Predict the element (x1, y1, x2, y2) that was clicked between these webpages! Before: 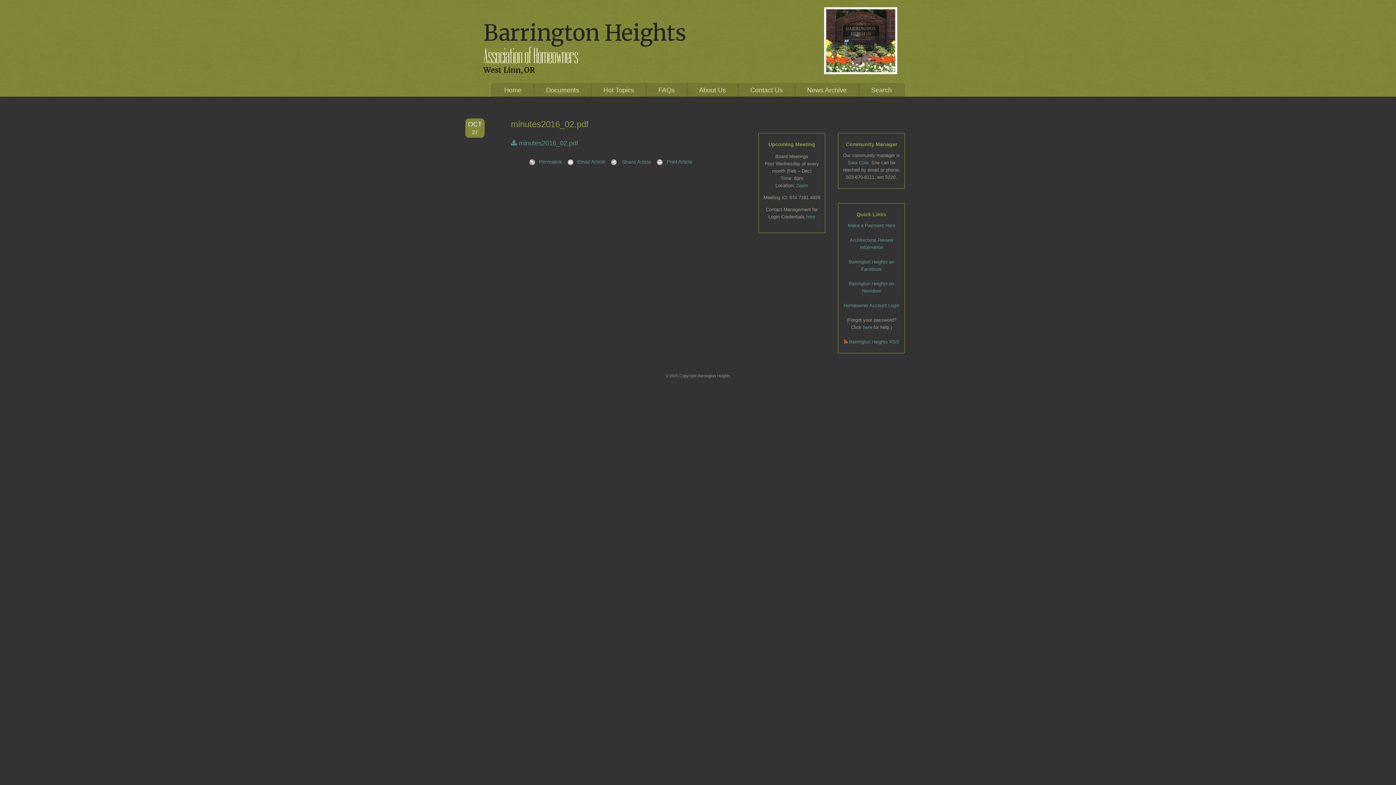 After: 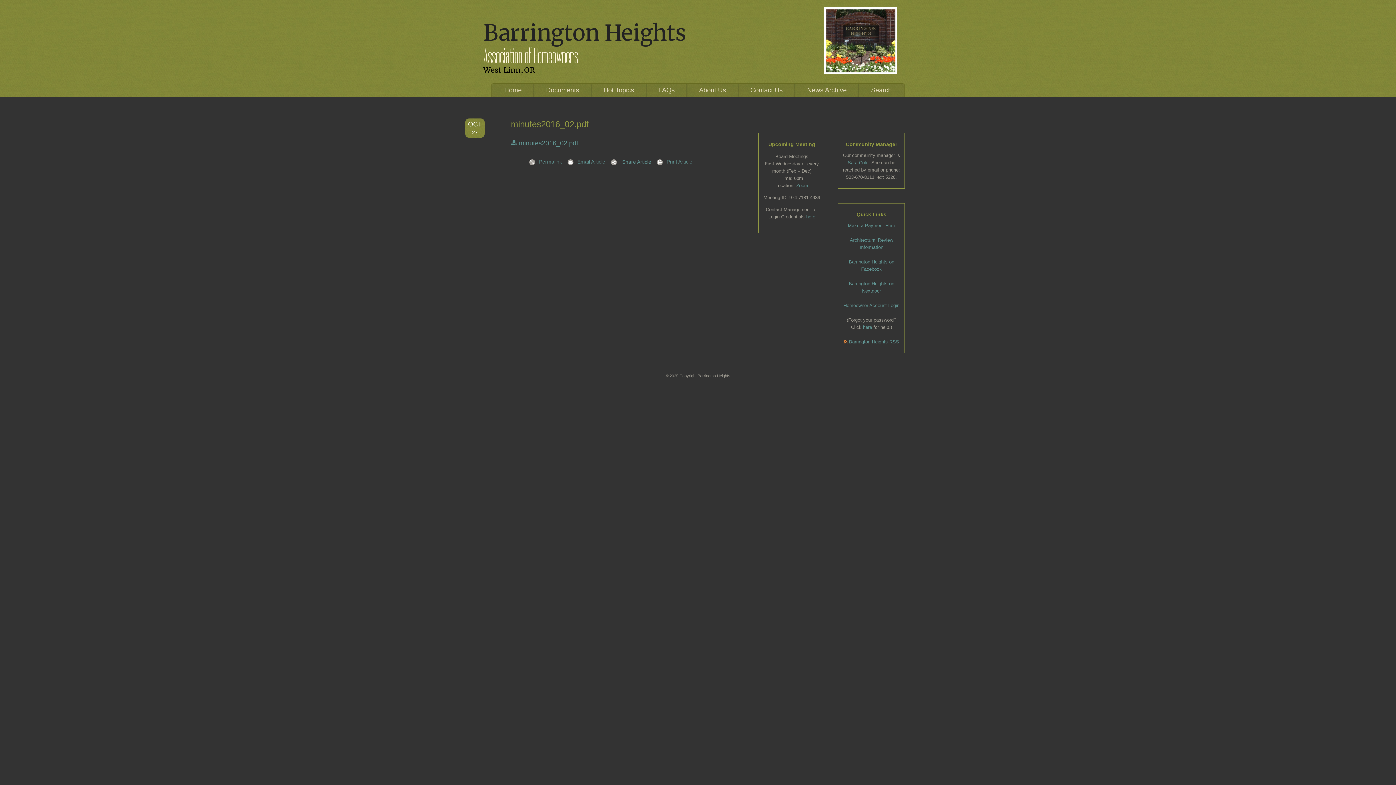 Action: bbox: (525, 159, 562, 164) label: Permalink